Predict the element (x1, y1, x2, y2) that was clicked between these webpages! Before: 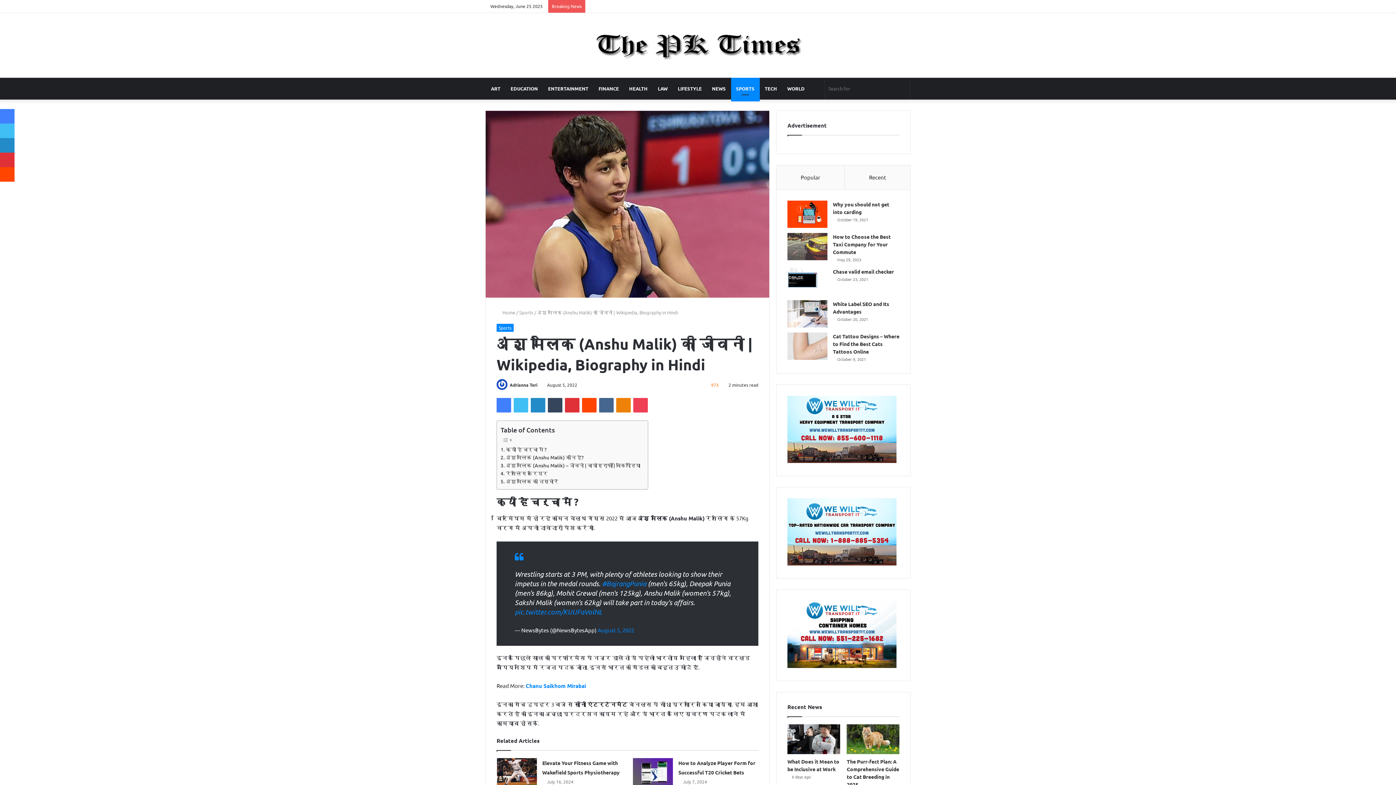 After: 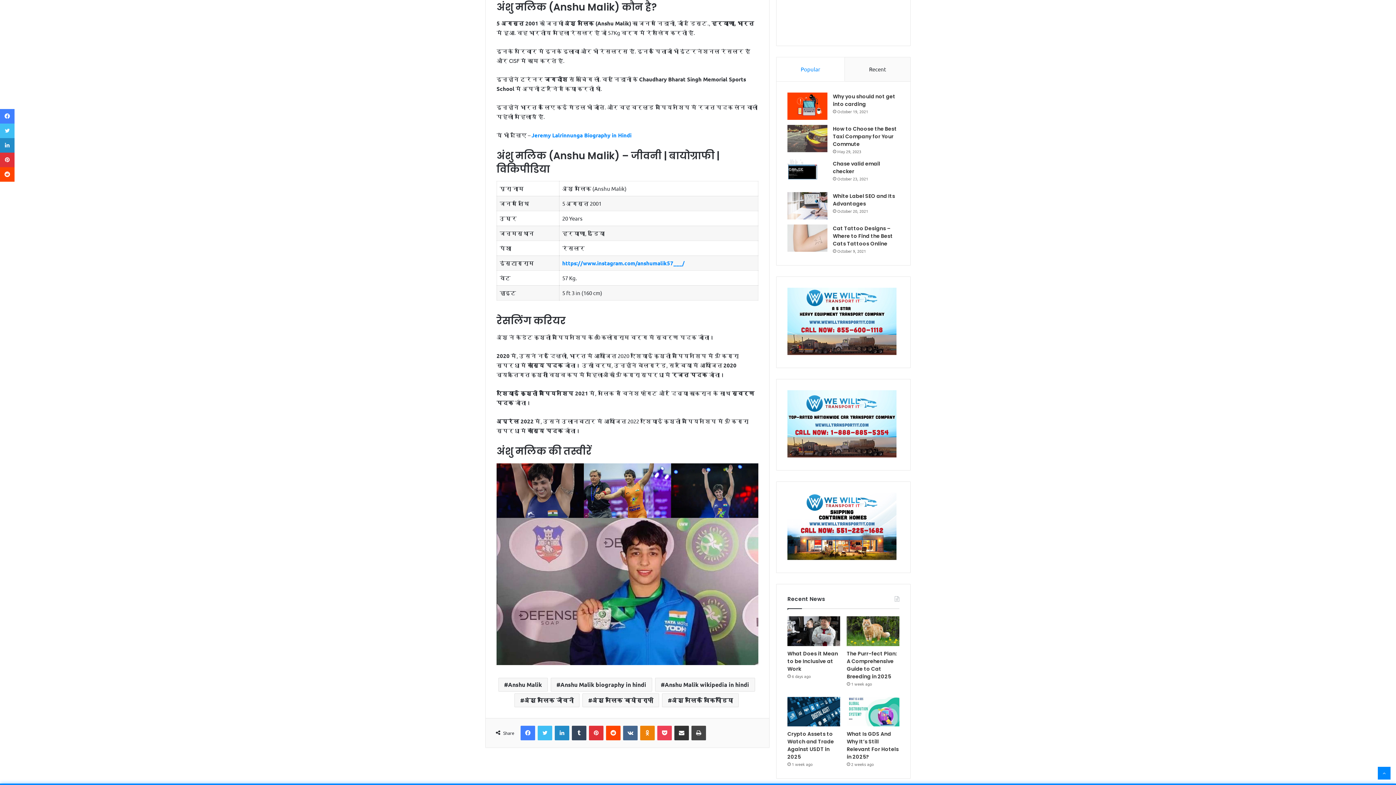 Action: bbox: (500, 453, 583, 461) label: अंशु मलिक (Anshu Malik) कौन है?